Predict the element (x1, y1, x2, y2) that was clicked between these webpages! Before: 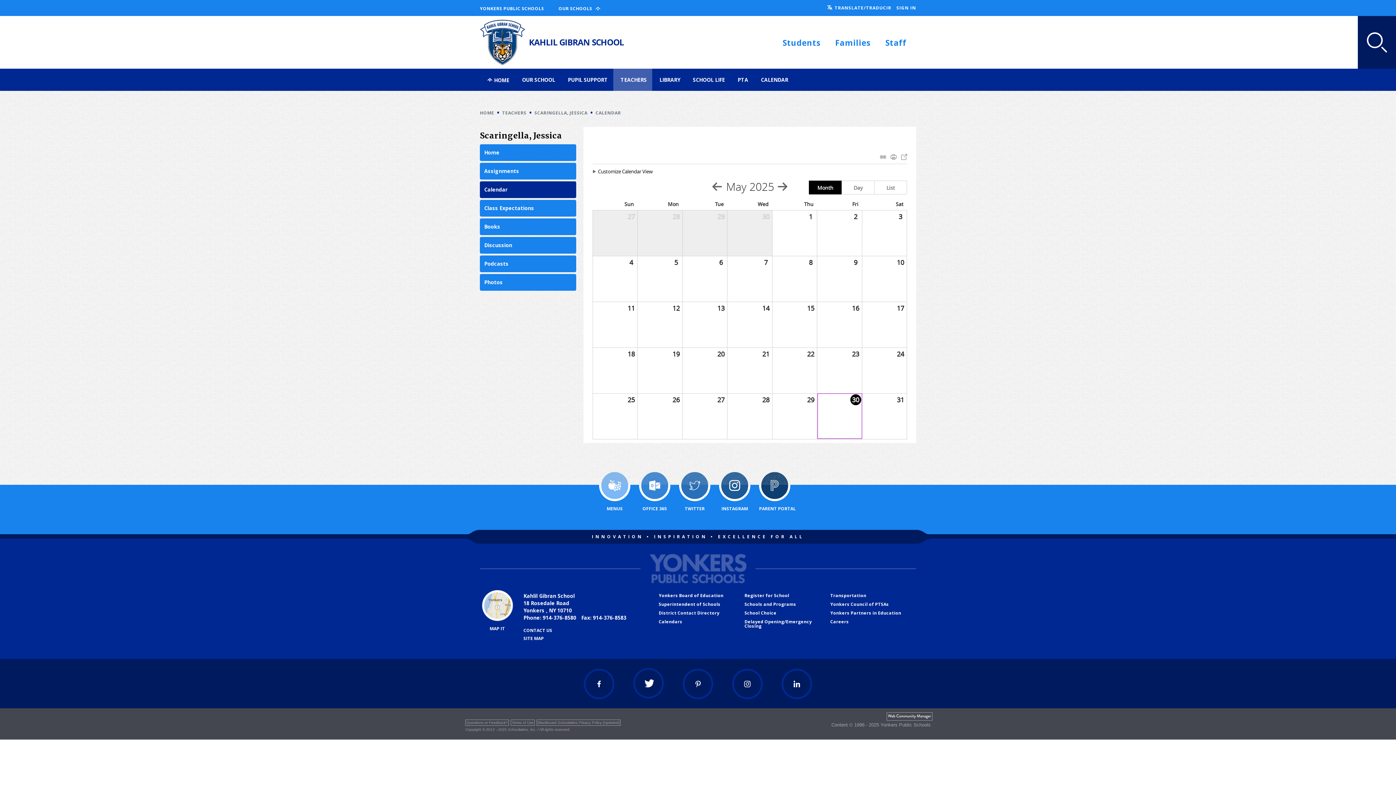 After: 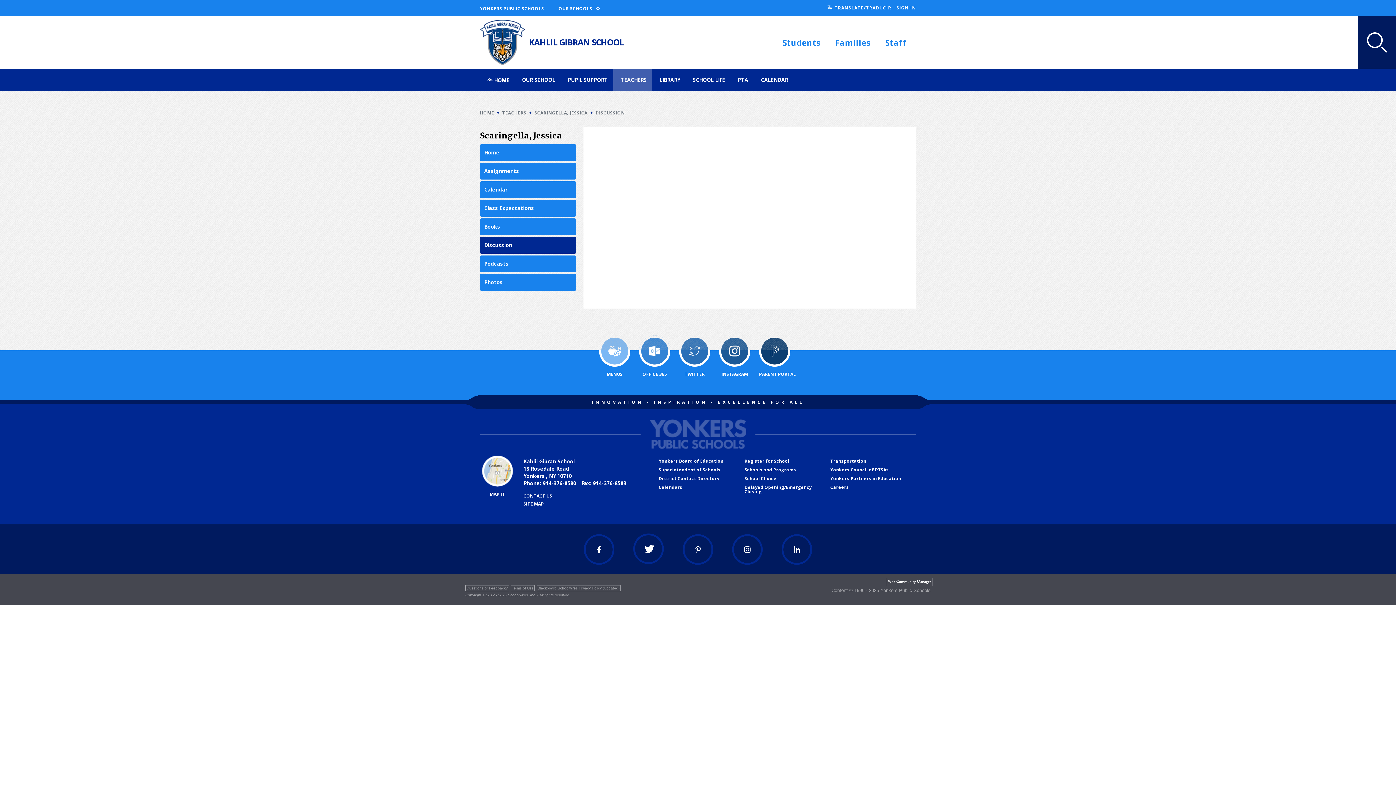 Action: bbox: (480, 237, 576, 253) label: Discussion